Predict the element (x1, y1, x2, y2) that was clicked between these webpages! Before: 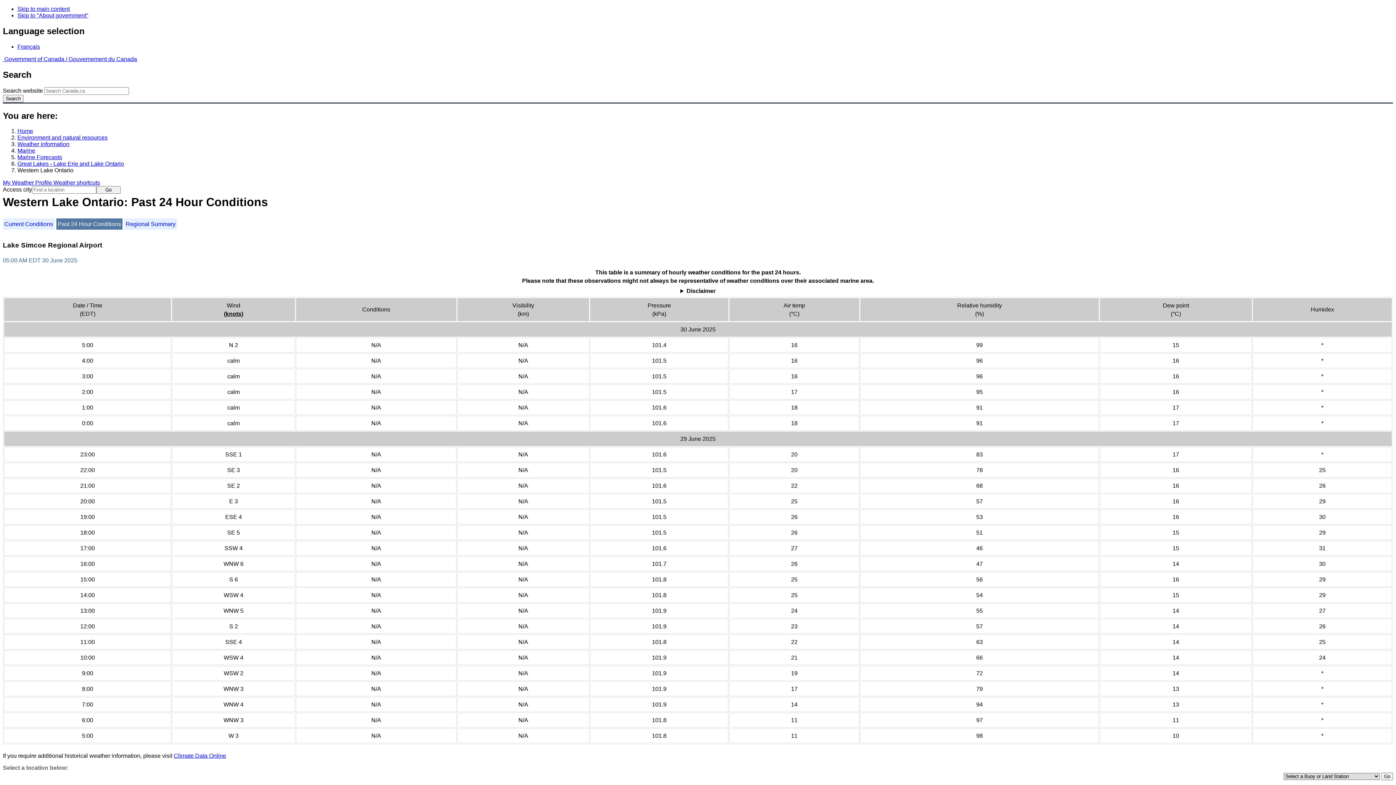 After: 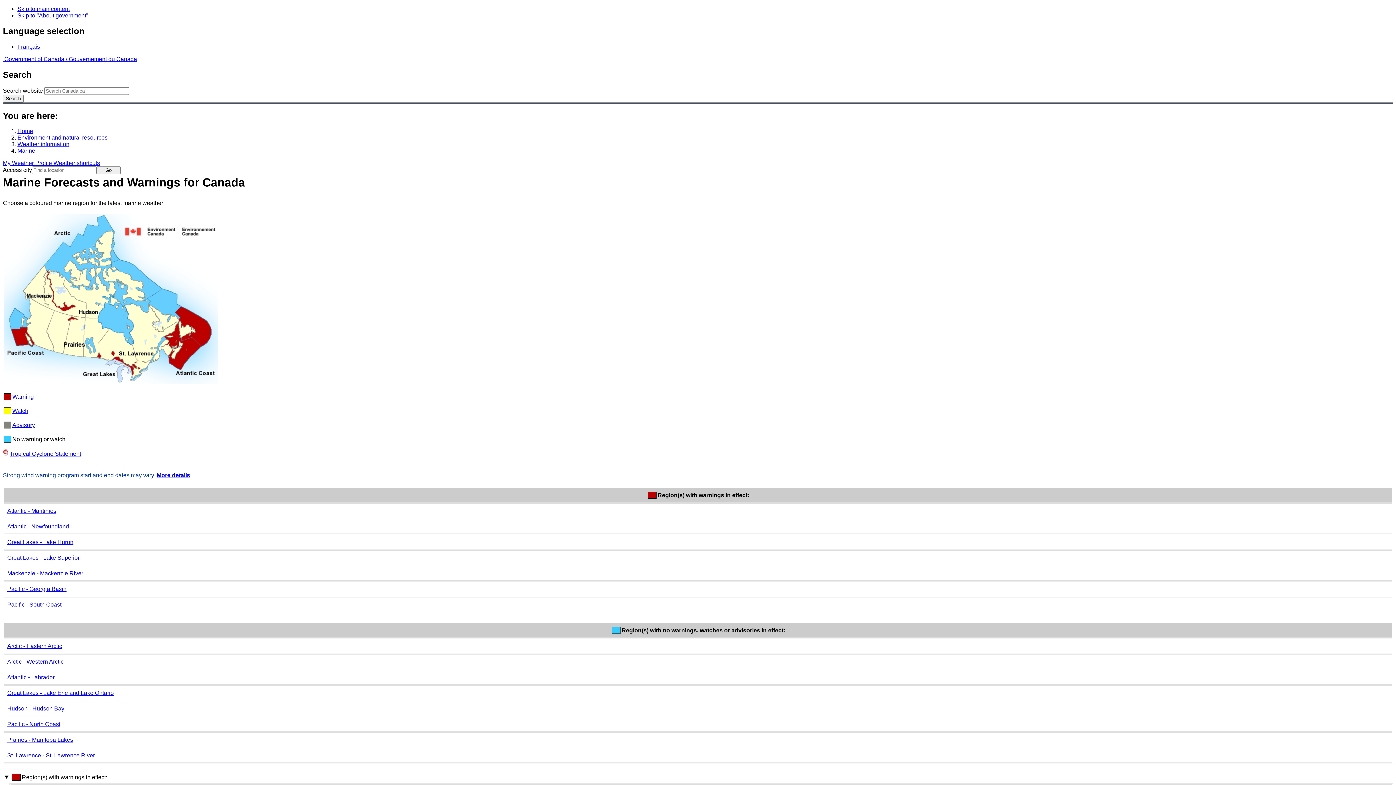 Action: label: Marine Forecasts bbox: (17, 154, 62, 160)